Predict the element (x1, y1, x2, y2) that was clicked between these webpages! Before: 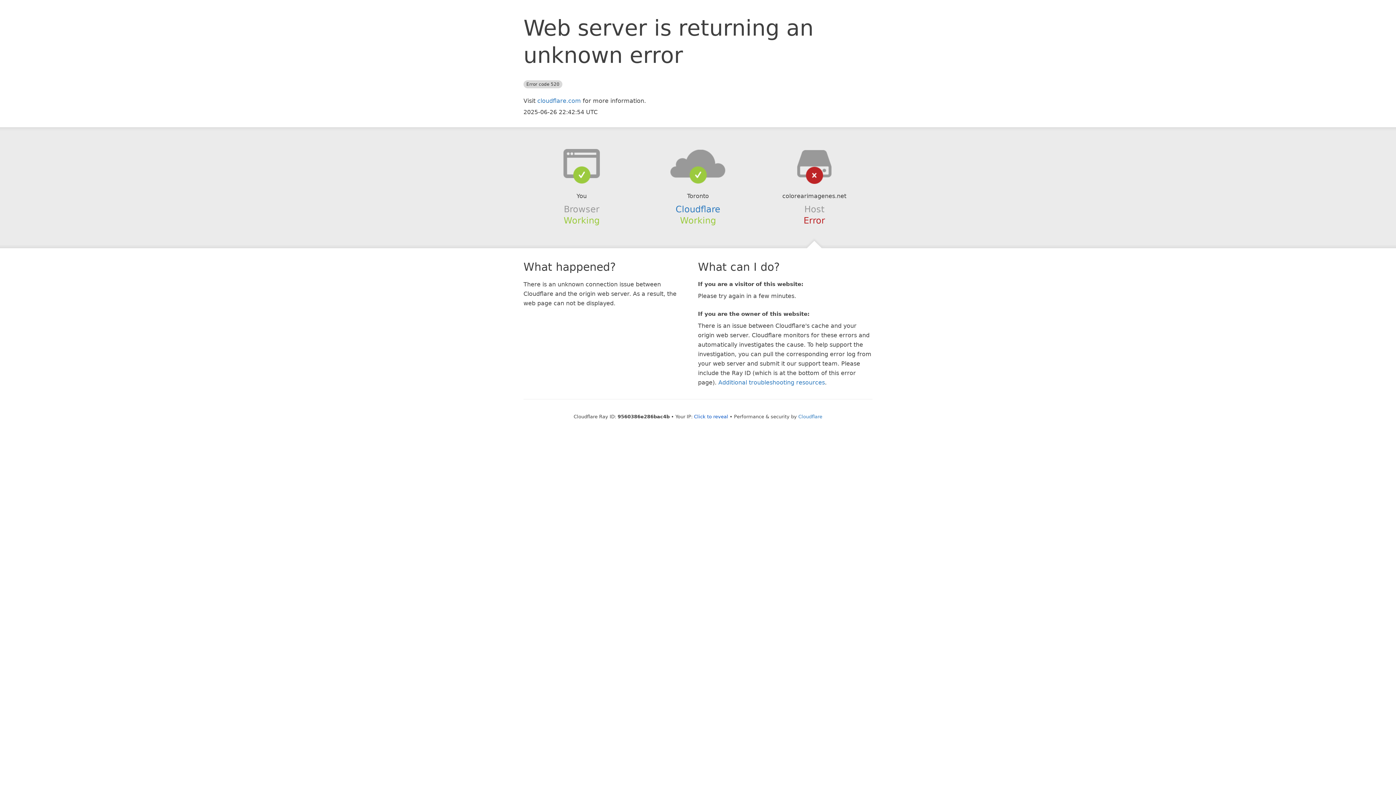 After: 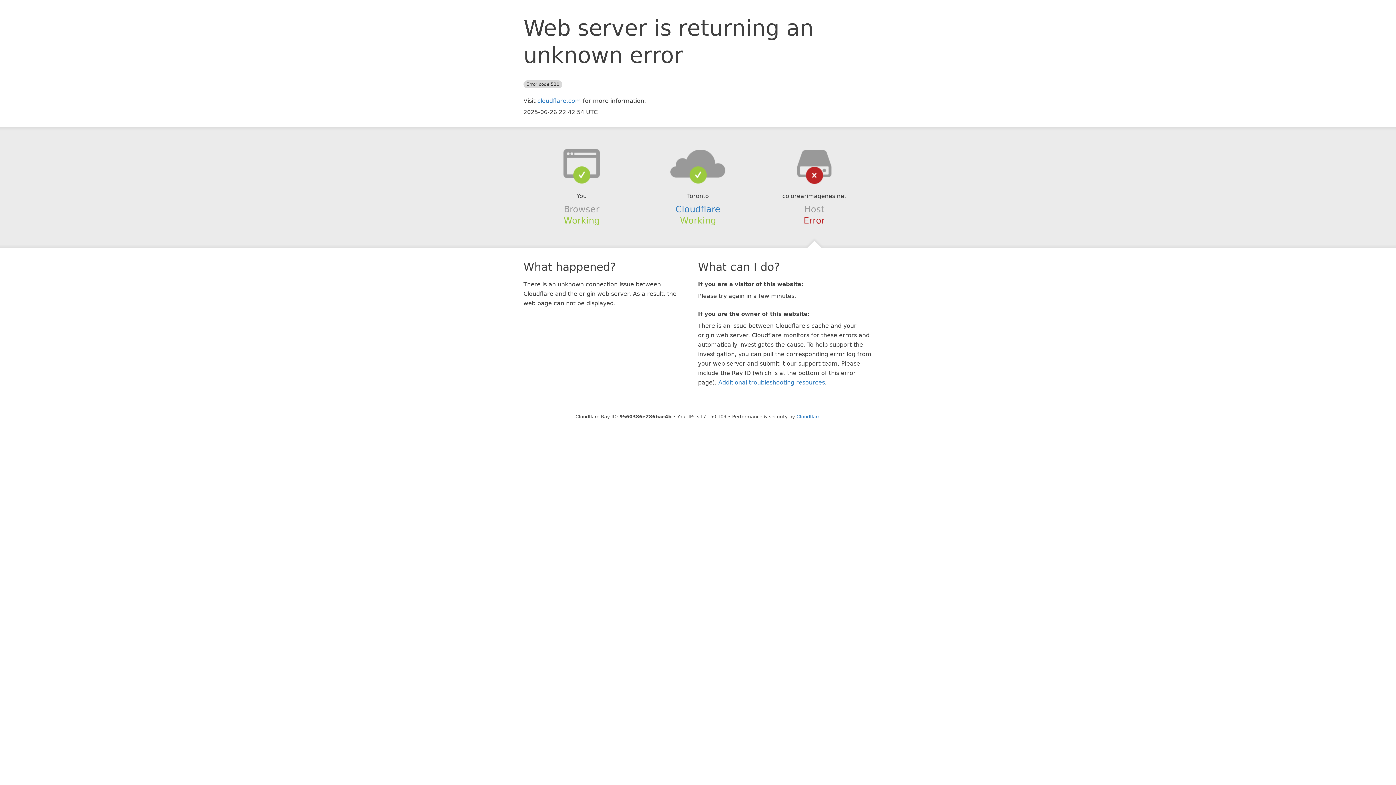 Action: label: Click to reveal bbox: (694, 414, 728, 419)